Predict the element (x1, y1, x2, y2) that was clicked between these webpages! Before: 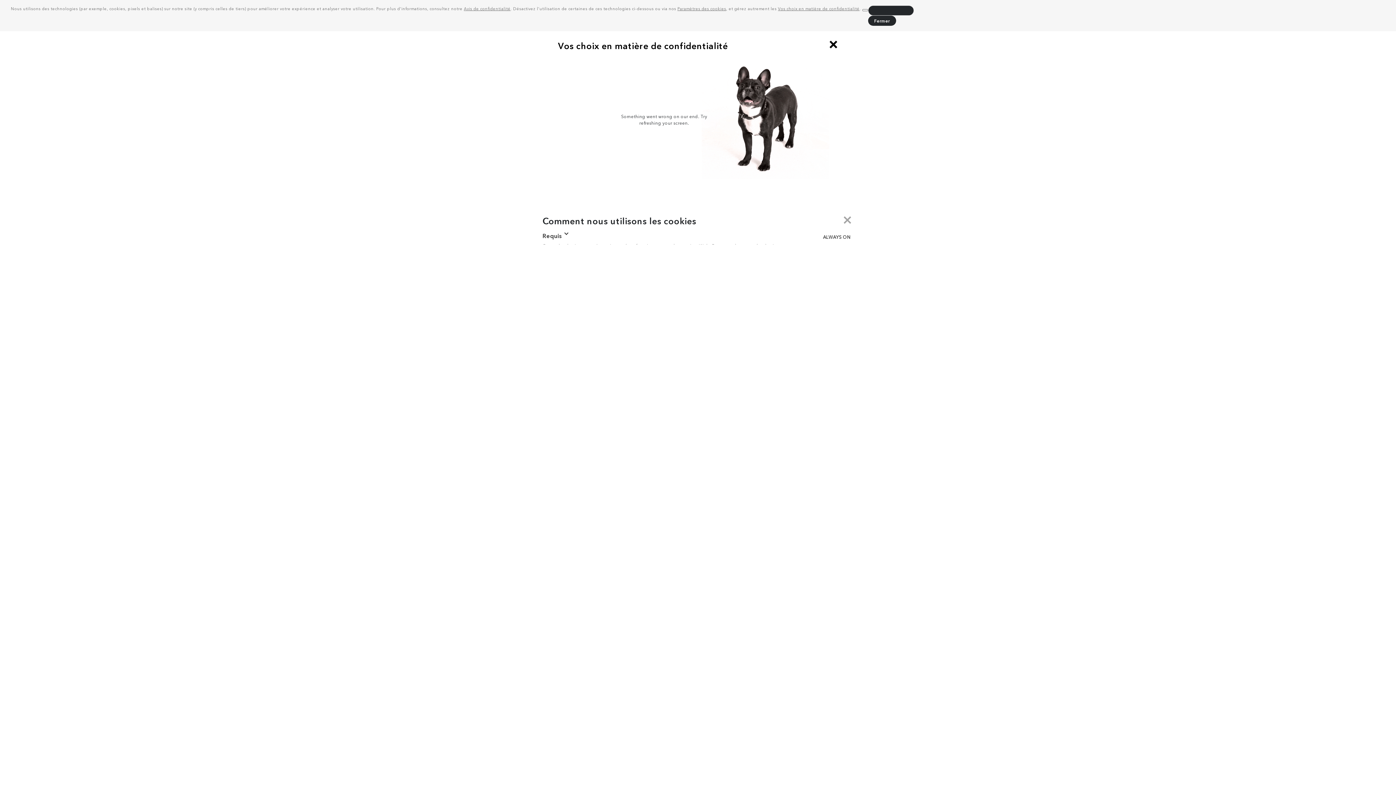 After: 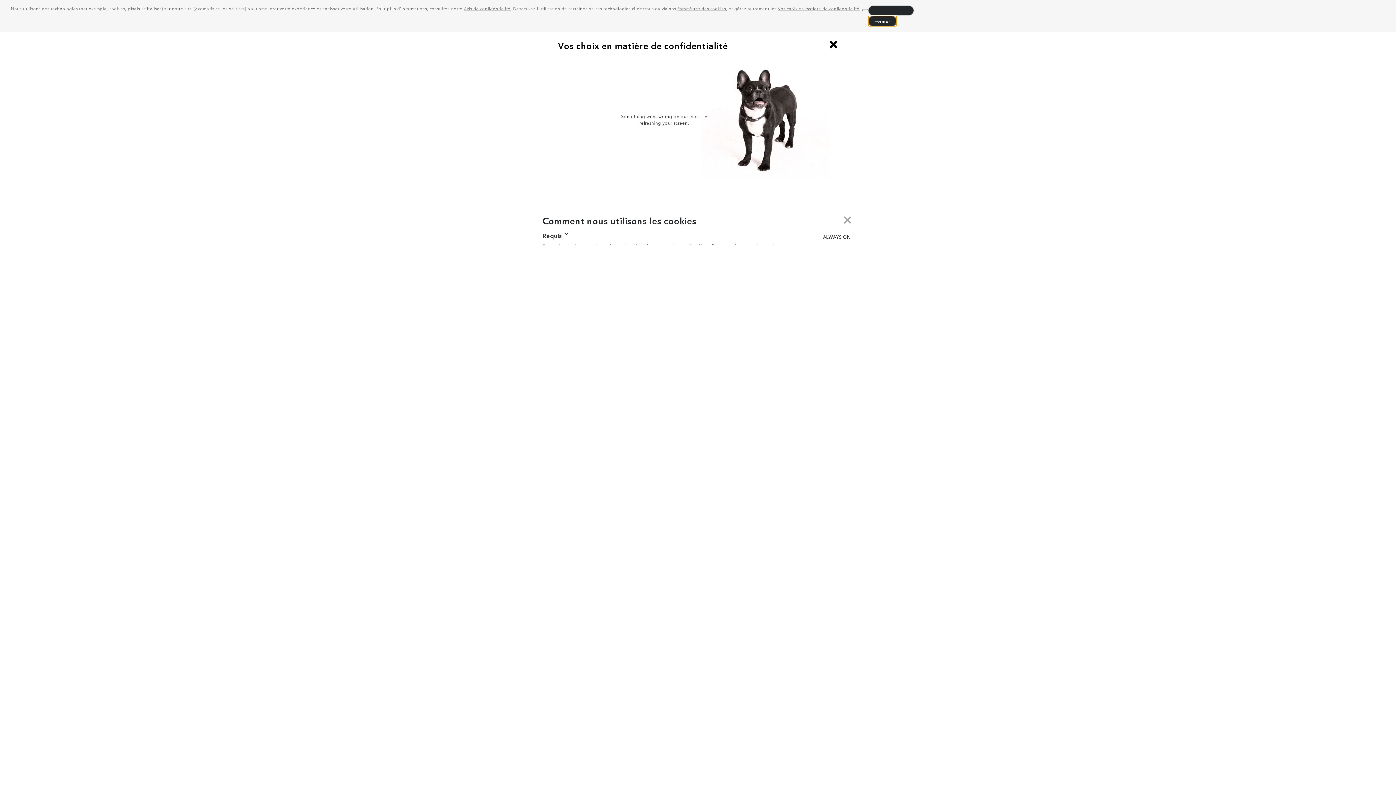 Action: label: dismiss cookie message bbox: (868, 15, 896, 25)